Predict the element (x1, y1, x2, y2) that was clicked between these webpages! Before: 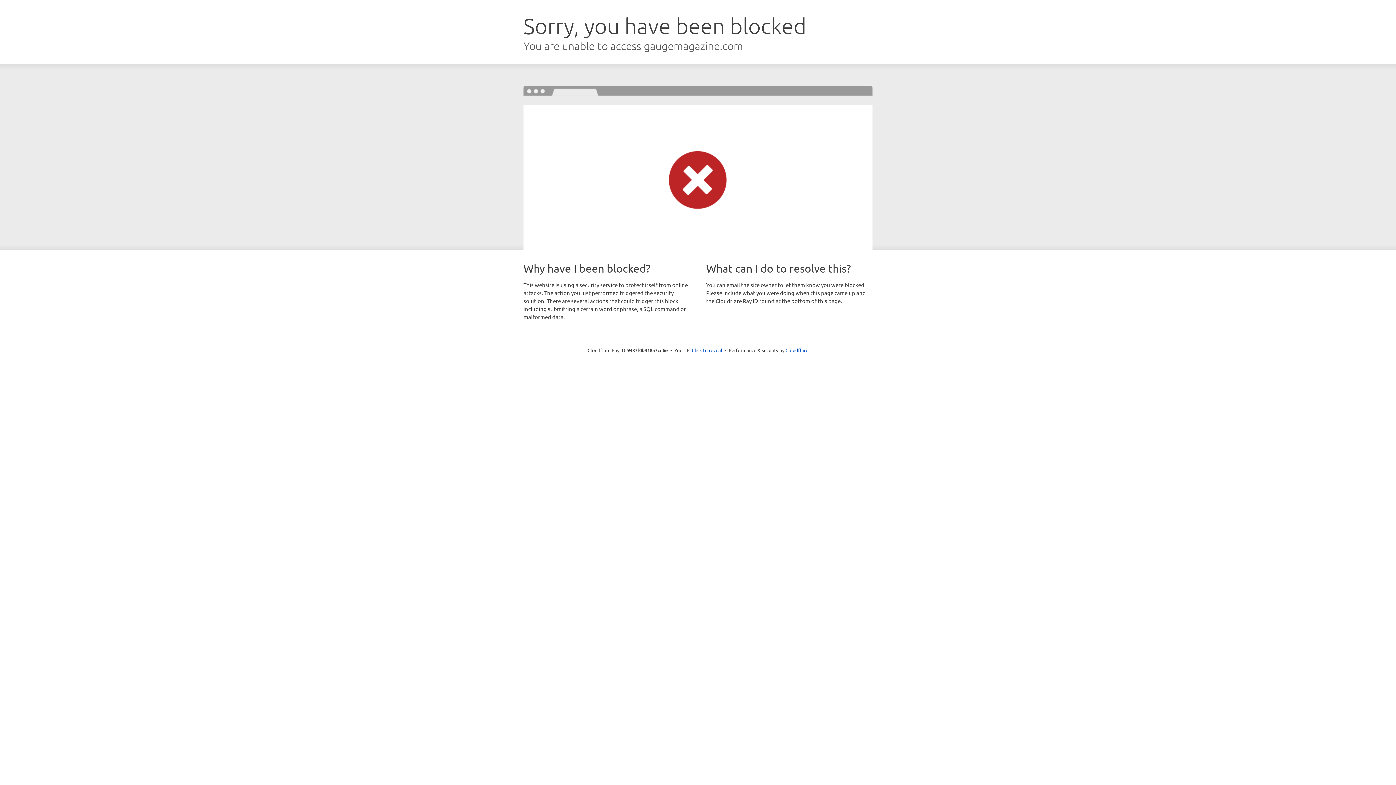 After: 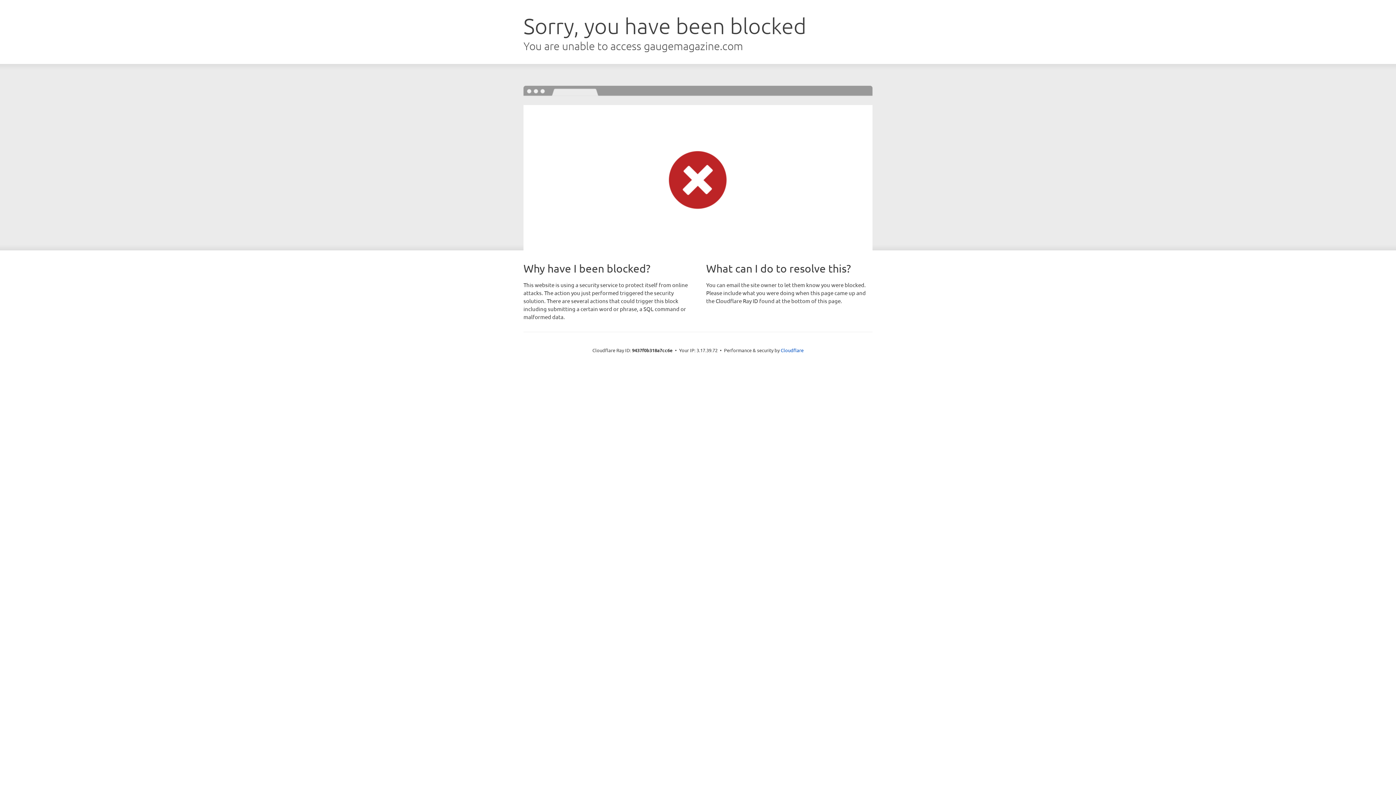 Action: label: Click to reveal bbox: (692, 346, 722, 353)